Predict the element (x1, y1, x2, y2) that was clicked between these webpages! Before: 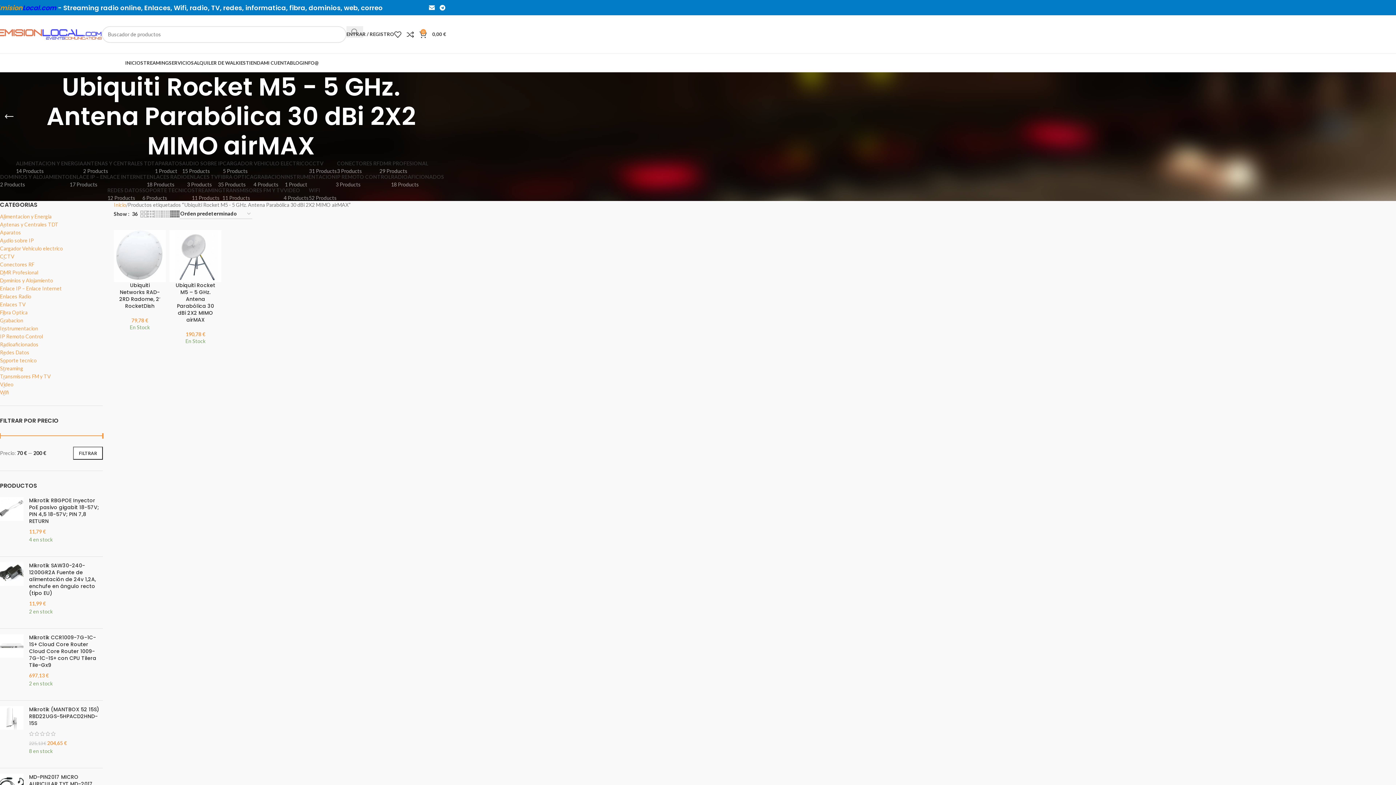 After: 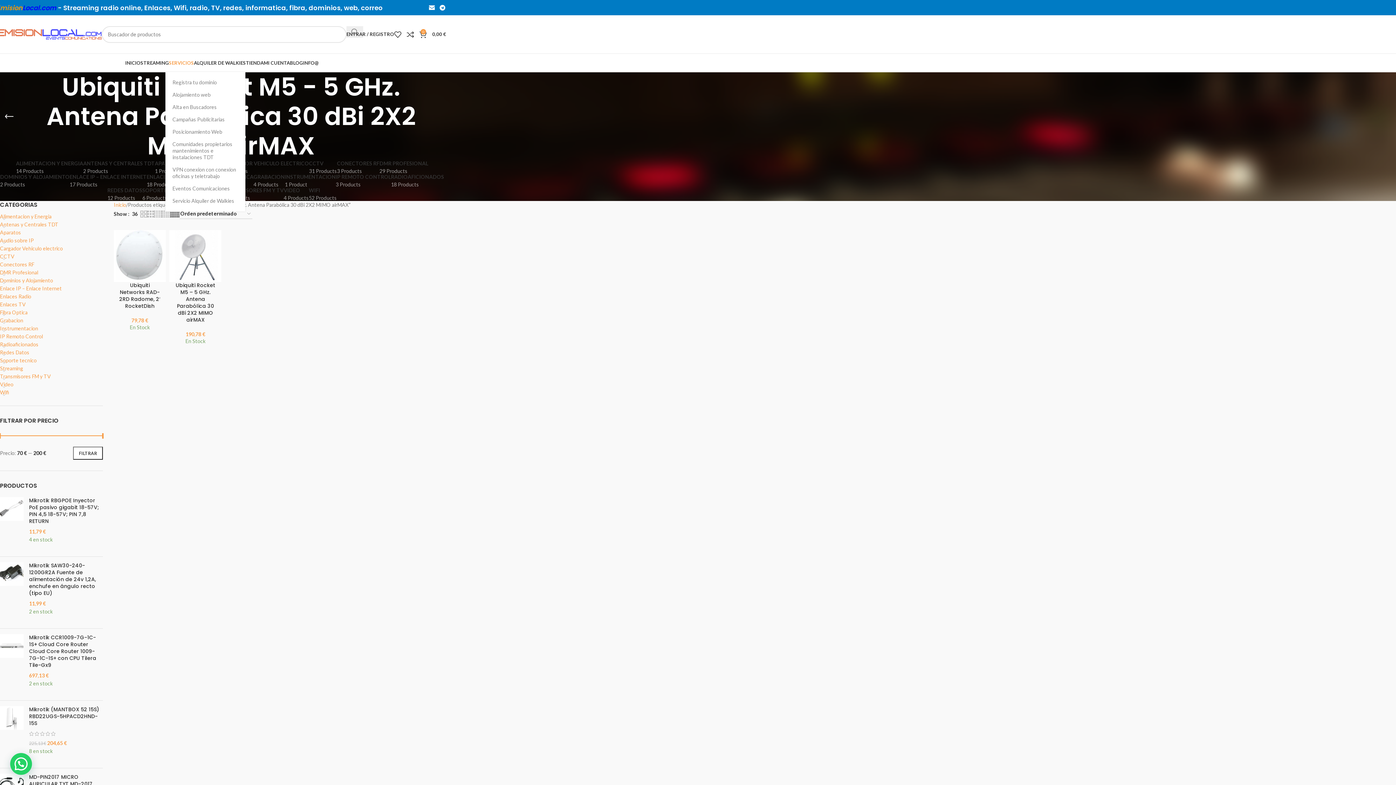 Action: label: SERVICIOS bbox: (168, 55, 194, 70)